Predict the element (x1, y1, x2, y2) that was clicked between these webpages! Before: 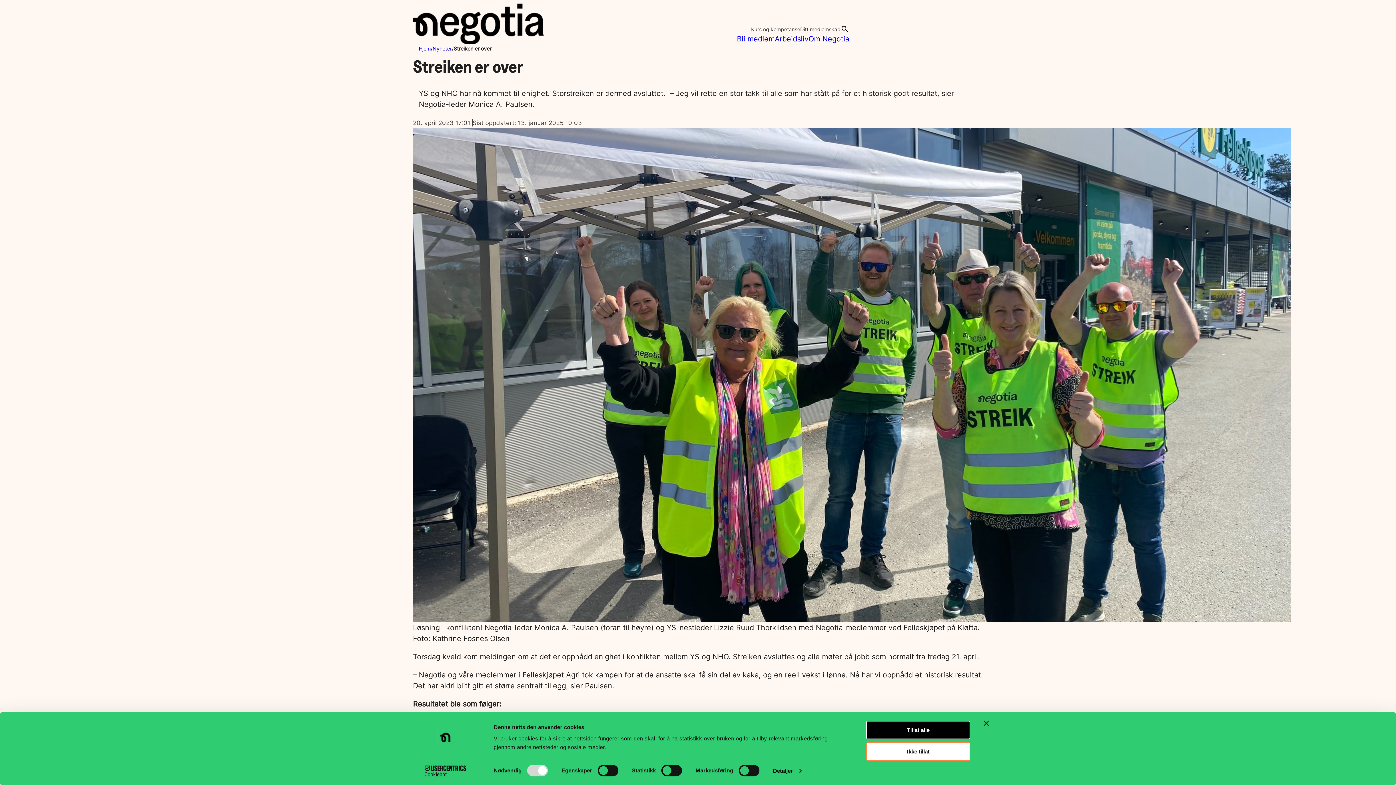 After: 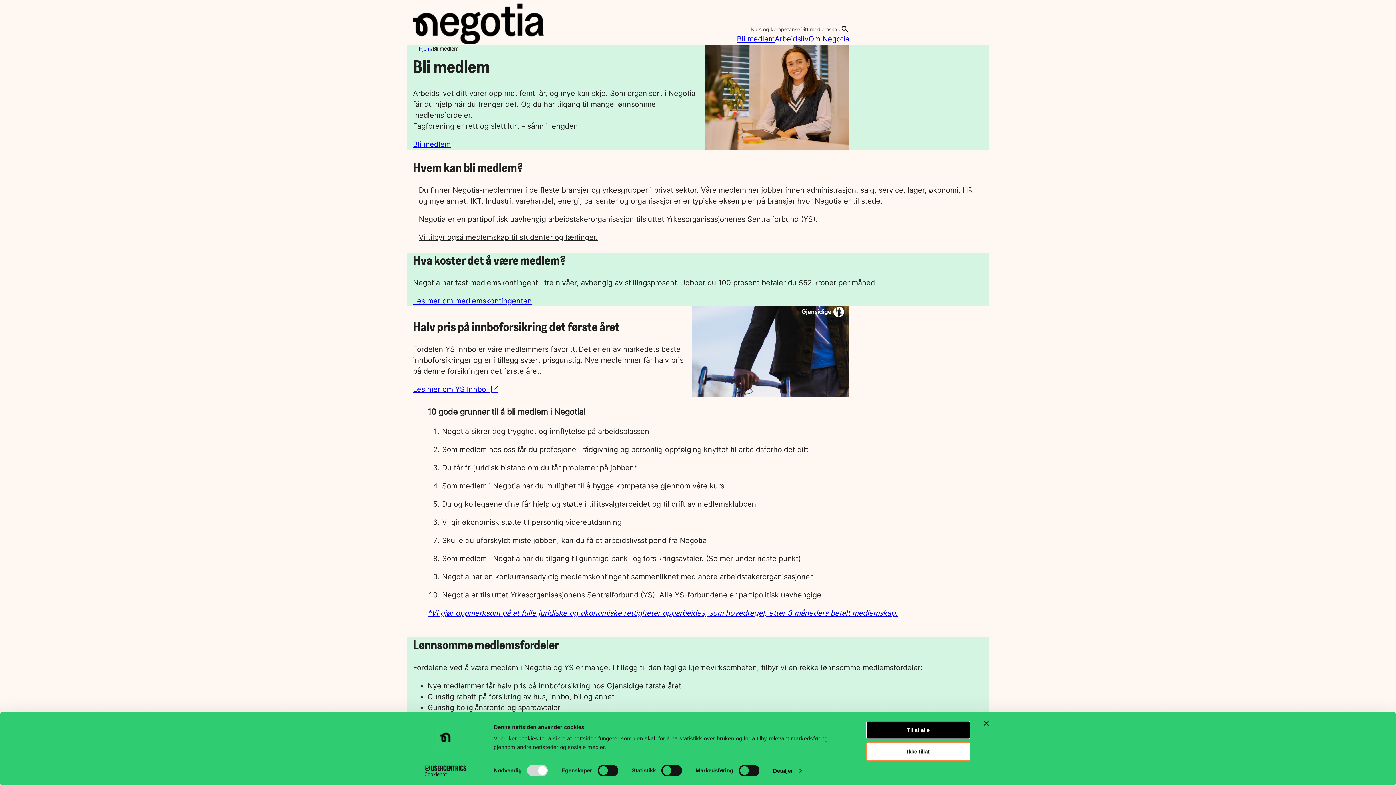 Action: label: Bli medlem bbox: (737, 34, 774, 43)